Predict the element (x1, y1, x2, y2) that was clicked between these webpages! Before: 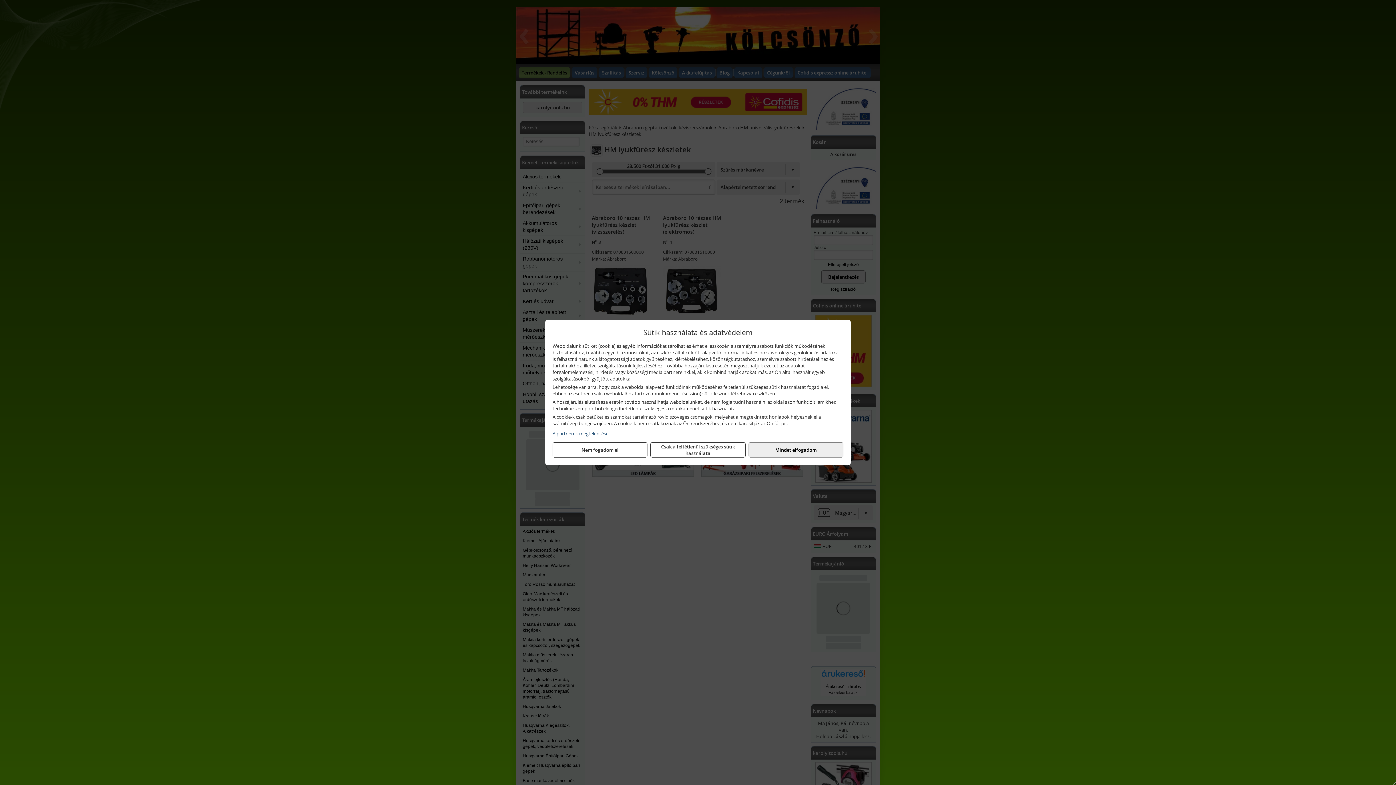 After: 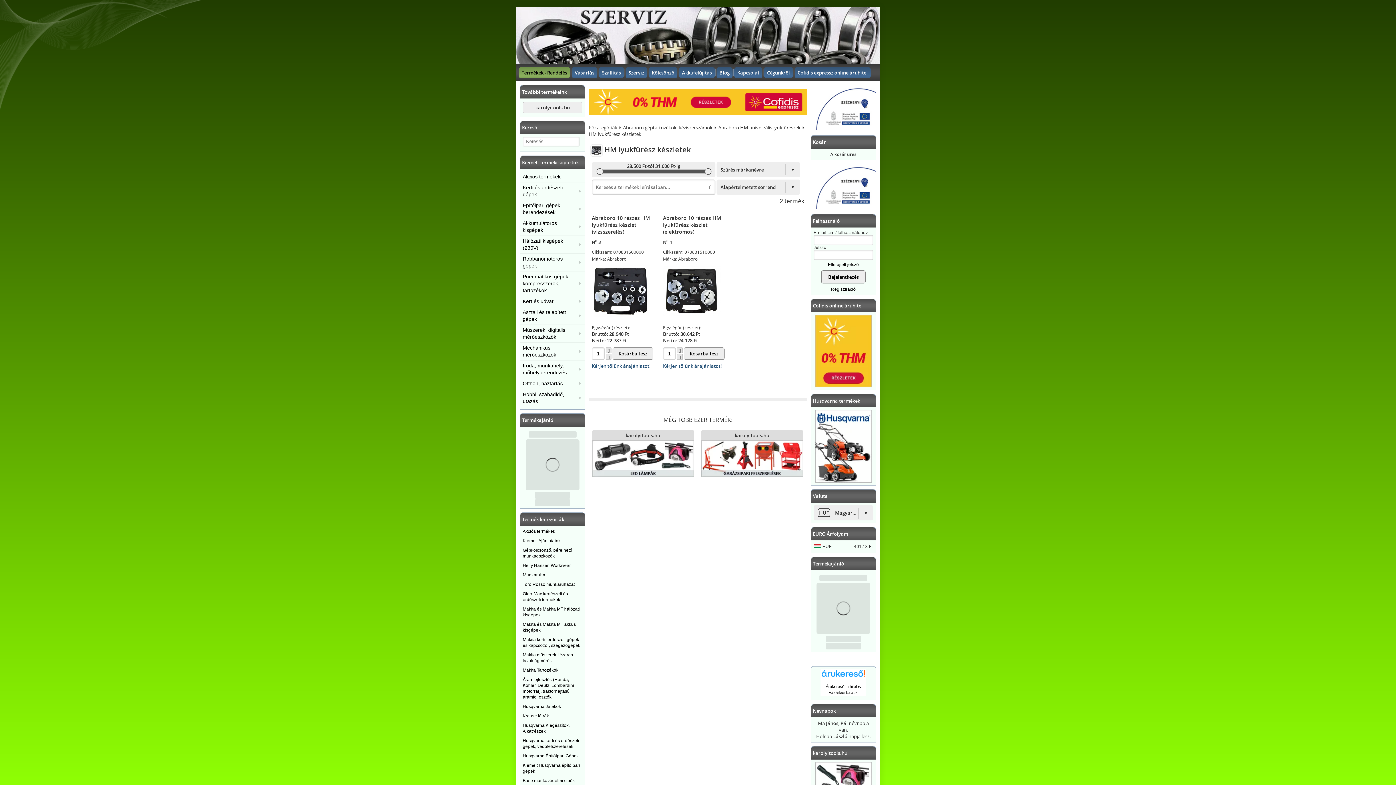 Action: label: Mindet elfogadom bbox: (748, 442, 843, 457)